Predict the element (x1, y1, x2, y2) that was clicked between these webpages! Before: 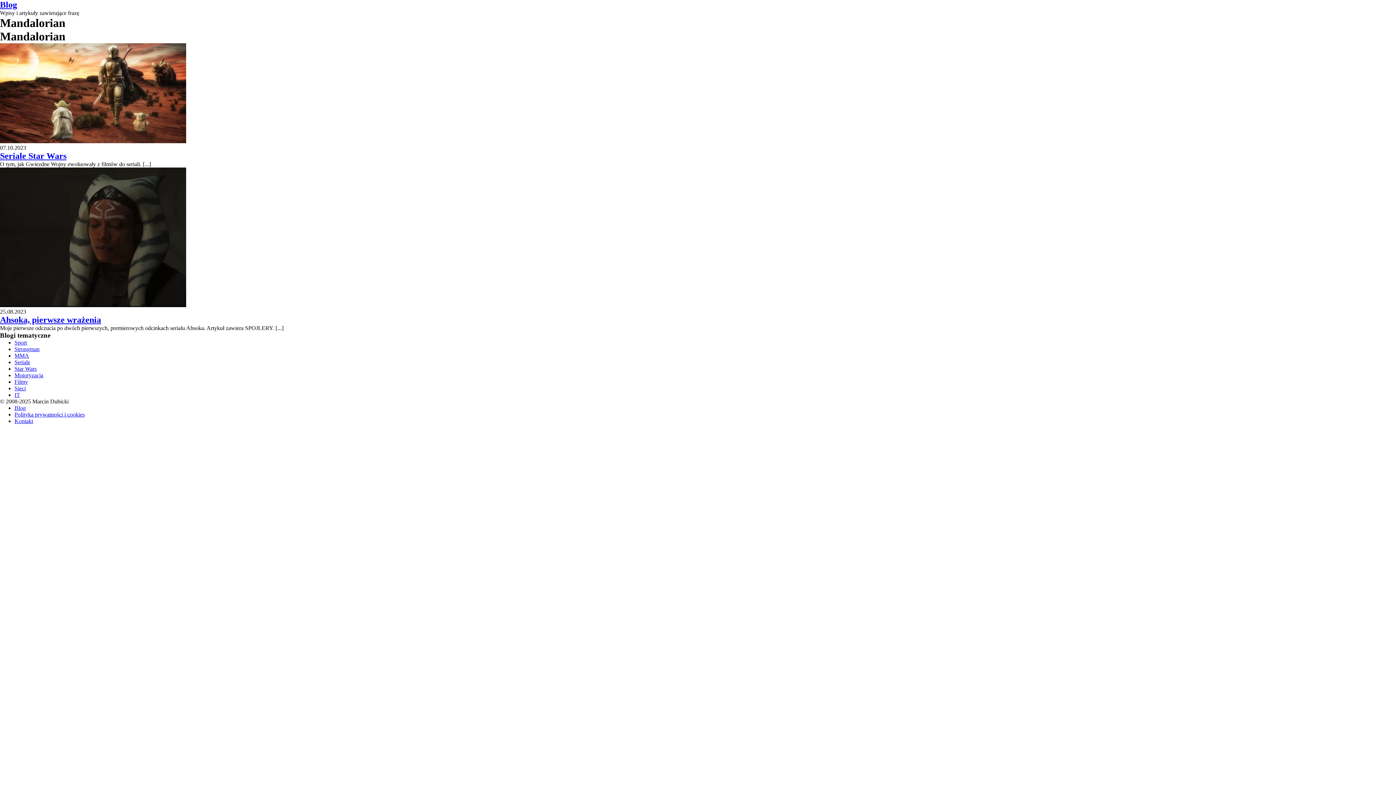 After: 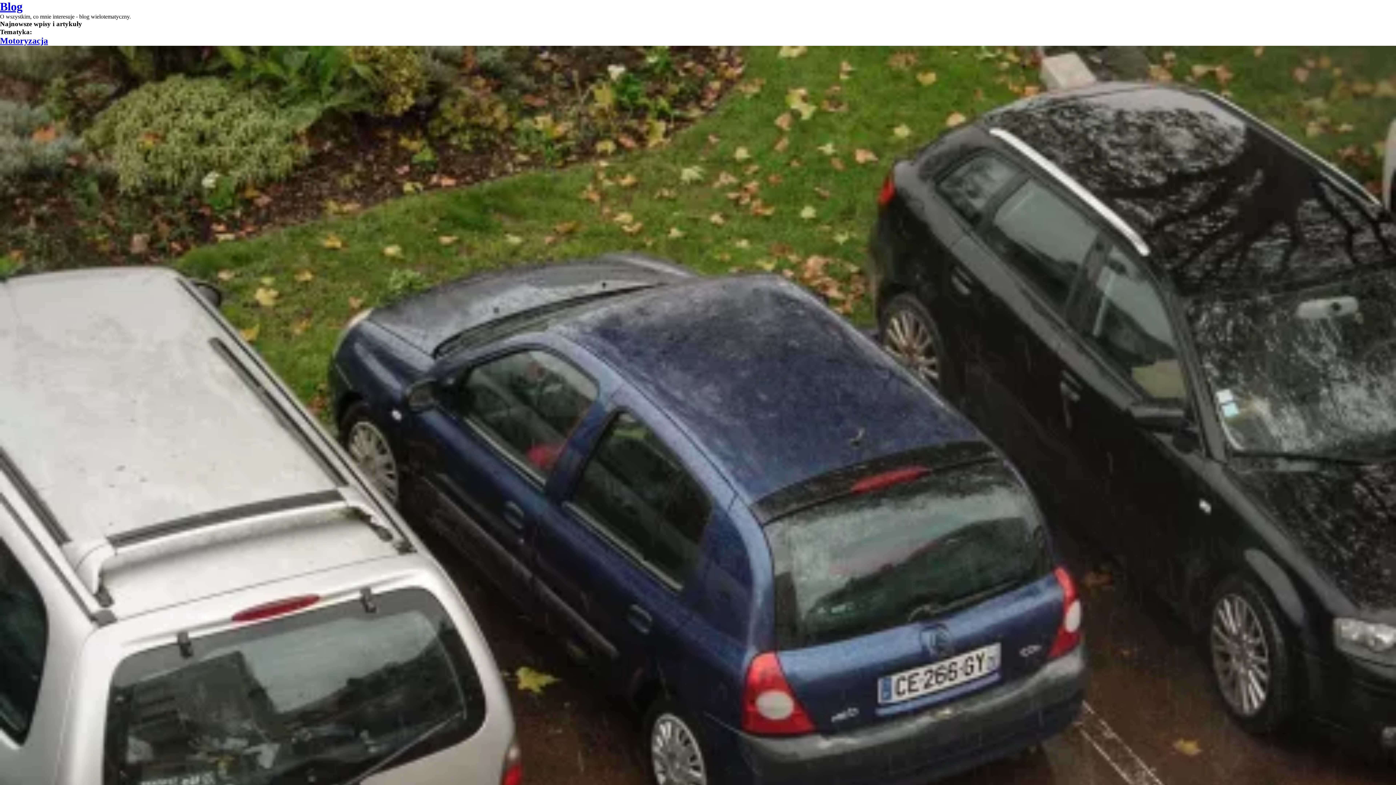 Action: label: Blog bbox: (0, 0, 1396, 9)